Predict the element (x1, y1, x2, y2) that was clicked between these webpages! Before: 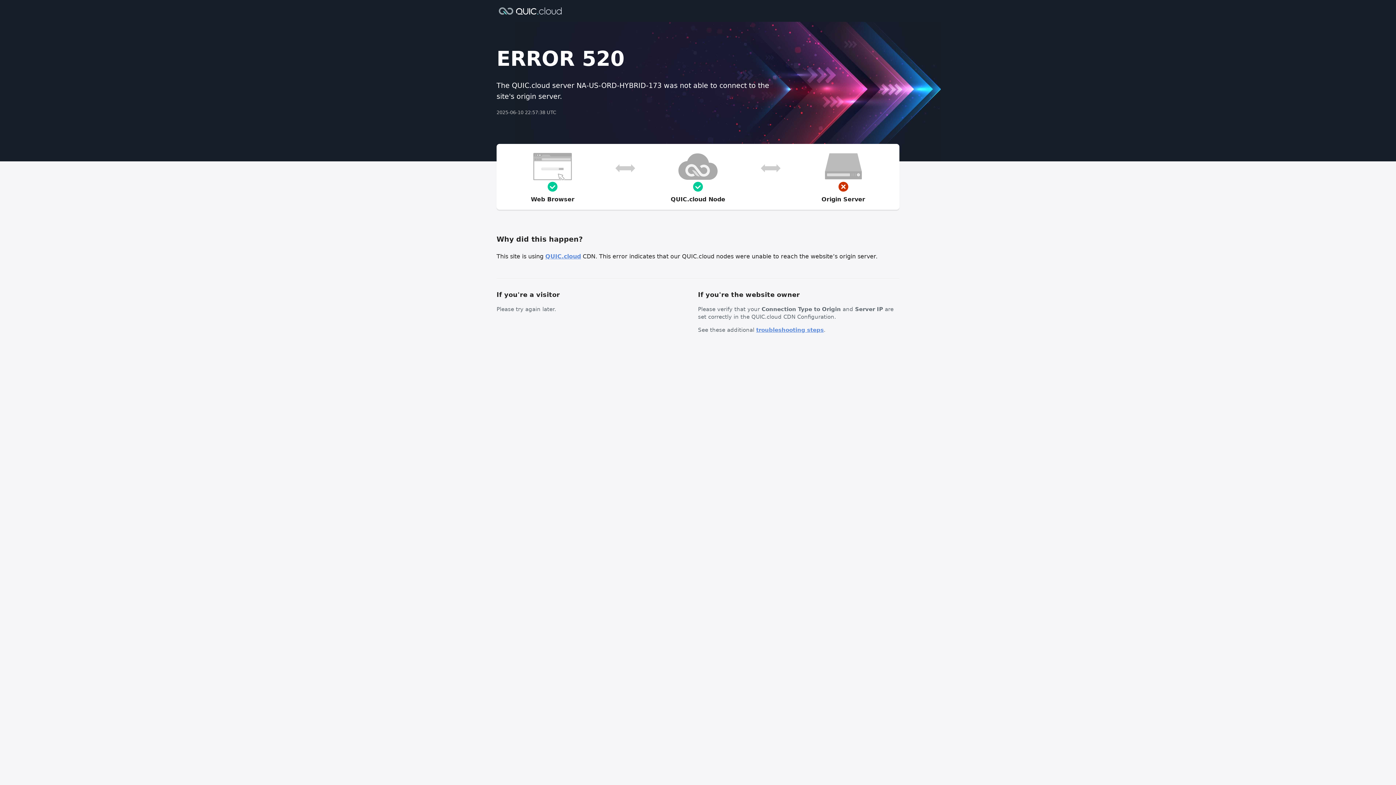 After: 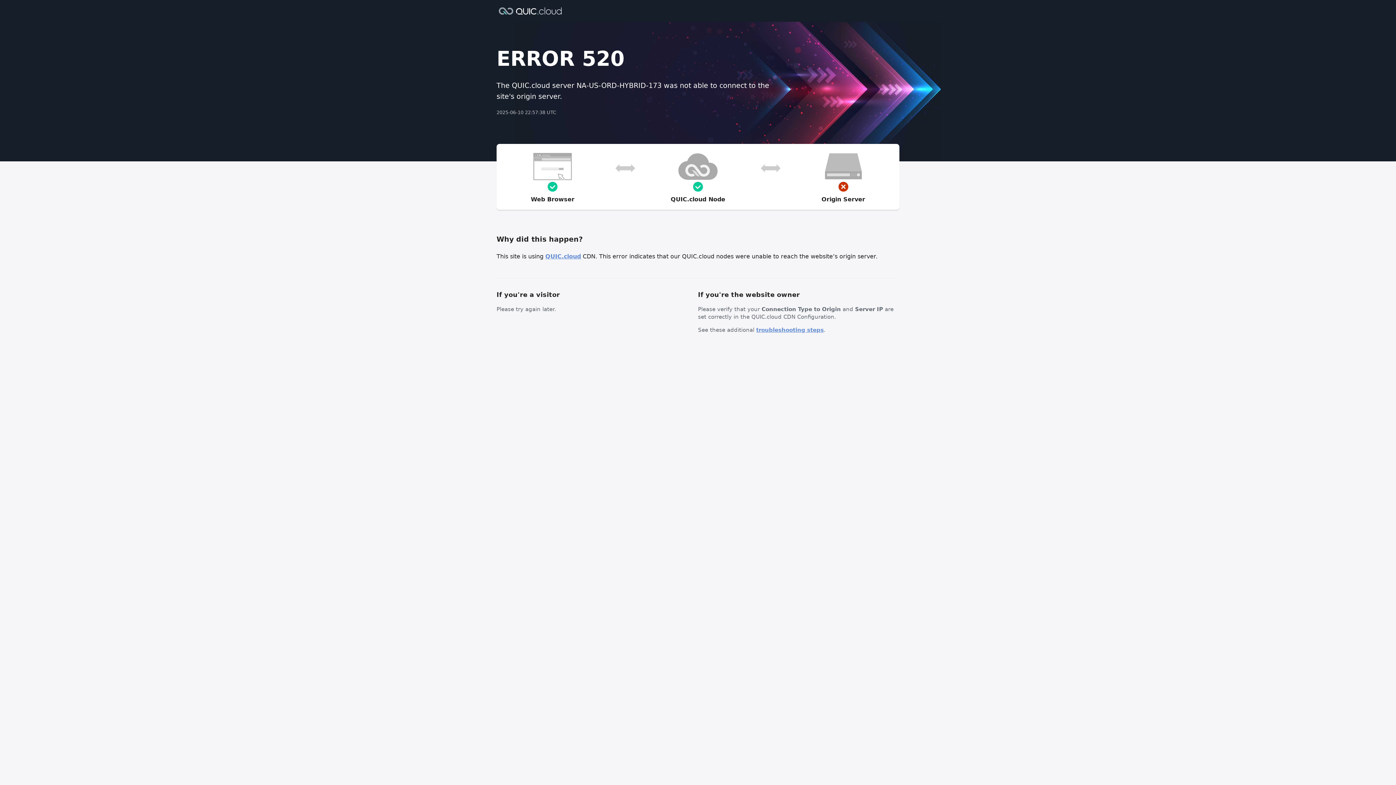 Action: label: troubleshooting steps bbox: (756, 326, 824, 333)